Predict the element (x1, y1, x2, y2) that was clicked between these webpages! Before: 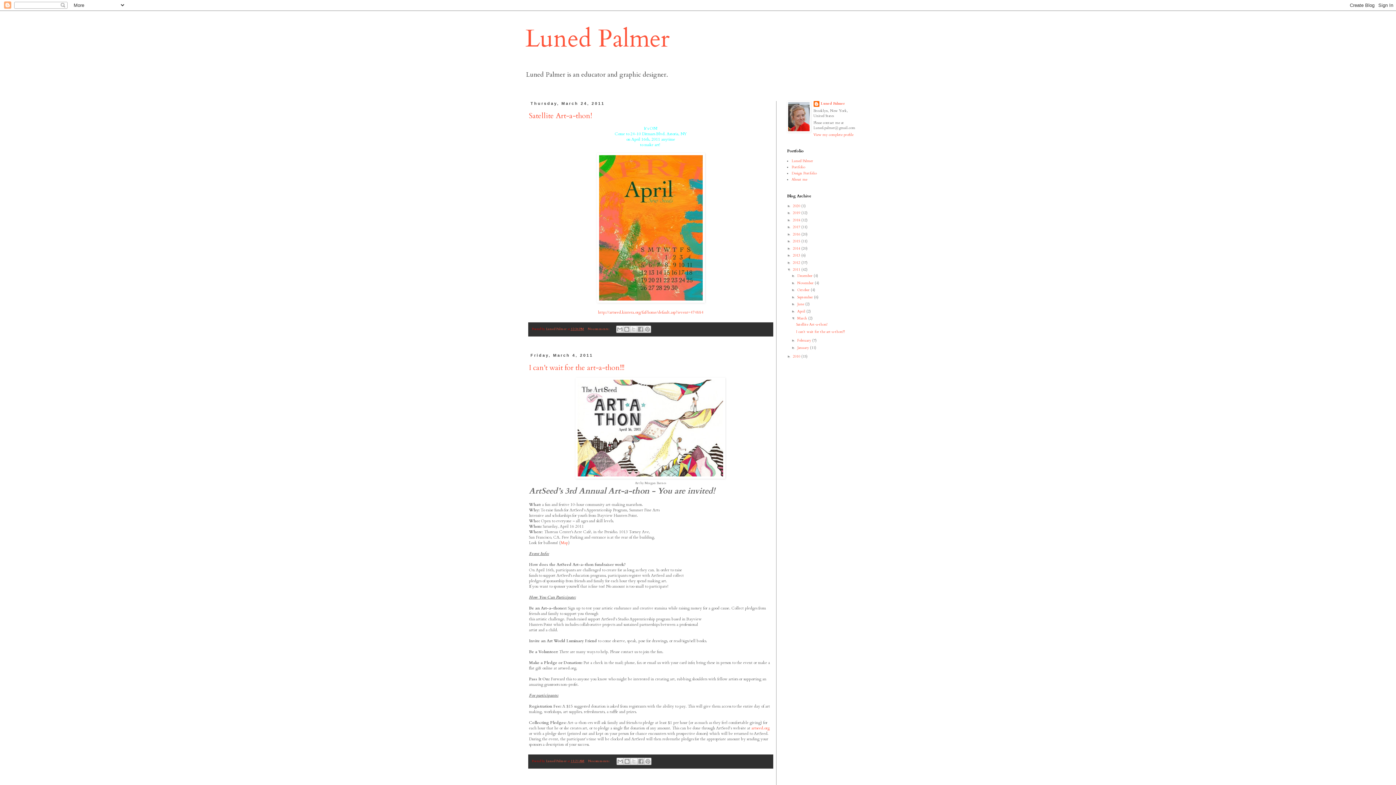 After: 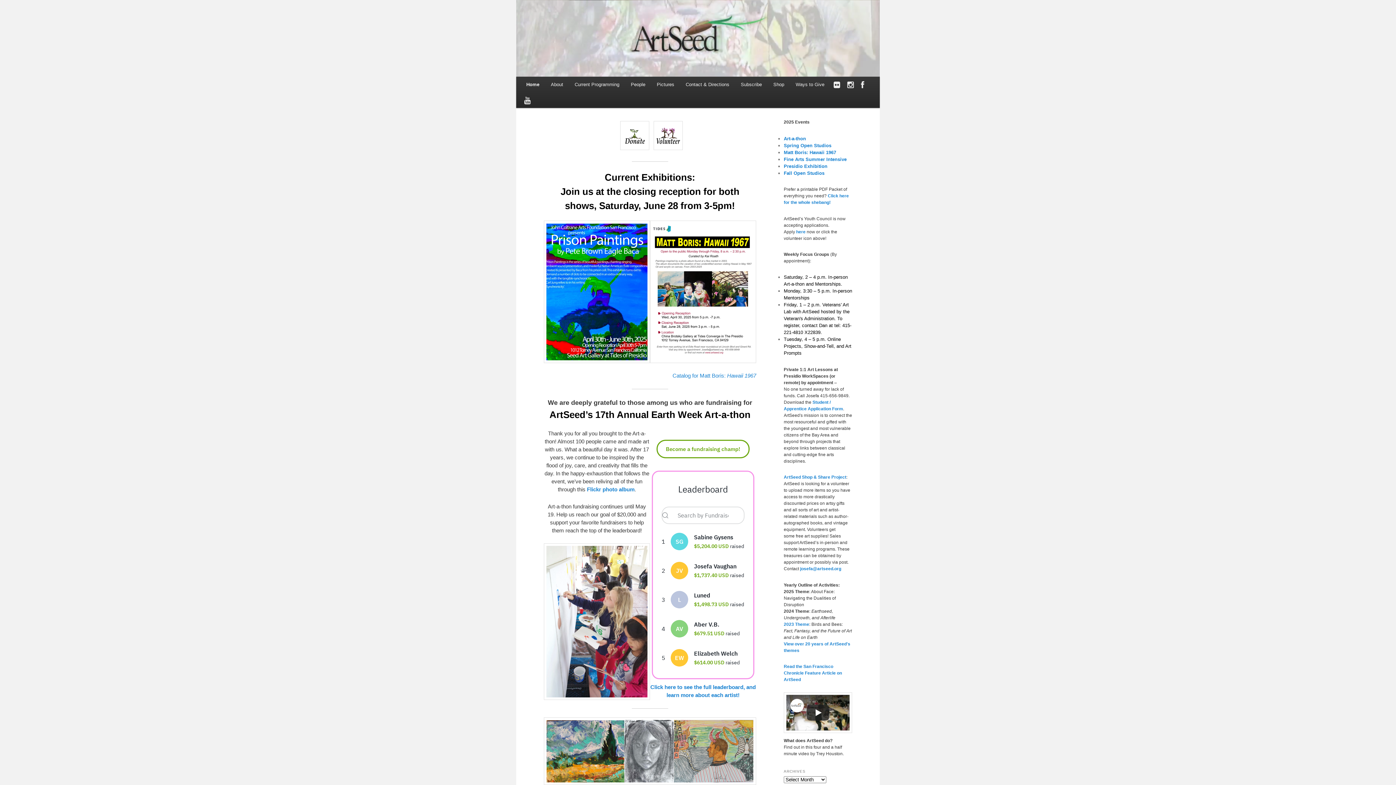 Action: label: artseed.org bbox: (751, 725, 769, 731)